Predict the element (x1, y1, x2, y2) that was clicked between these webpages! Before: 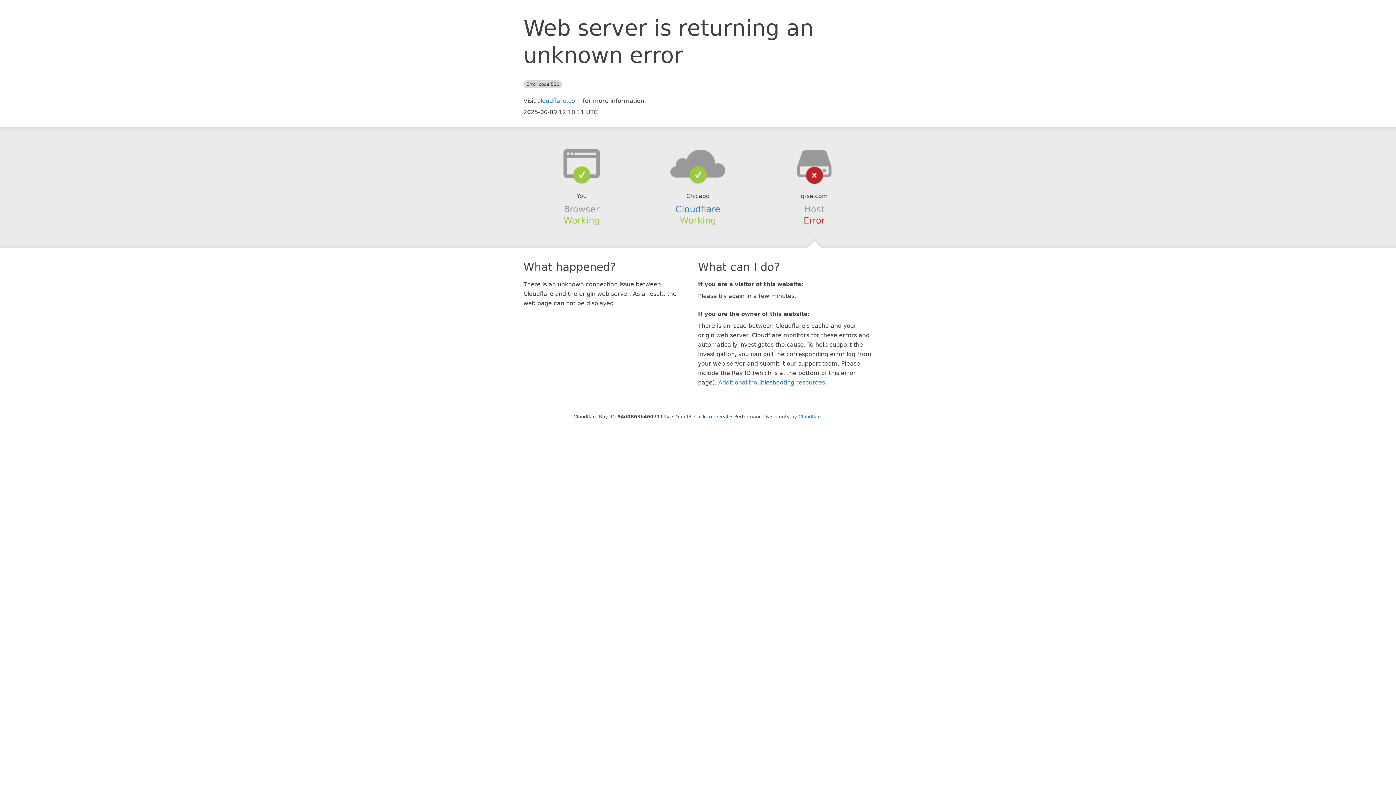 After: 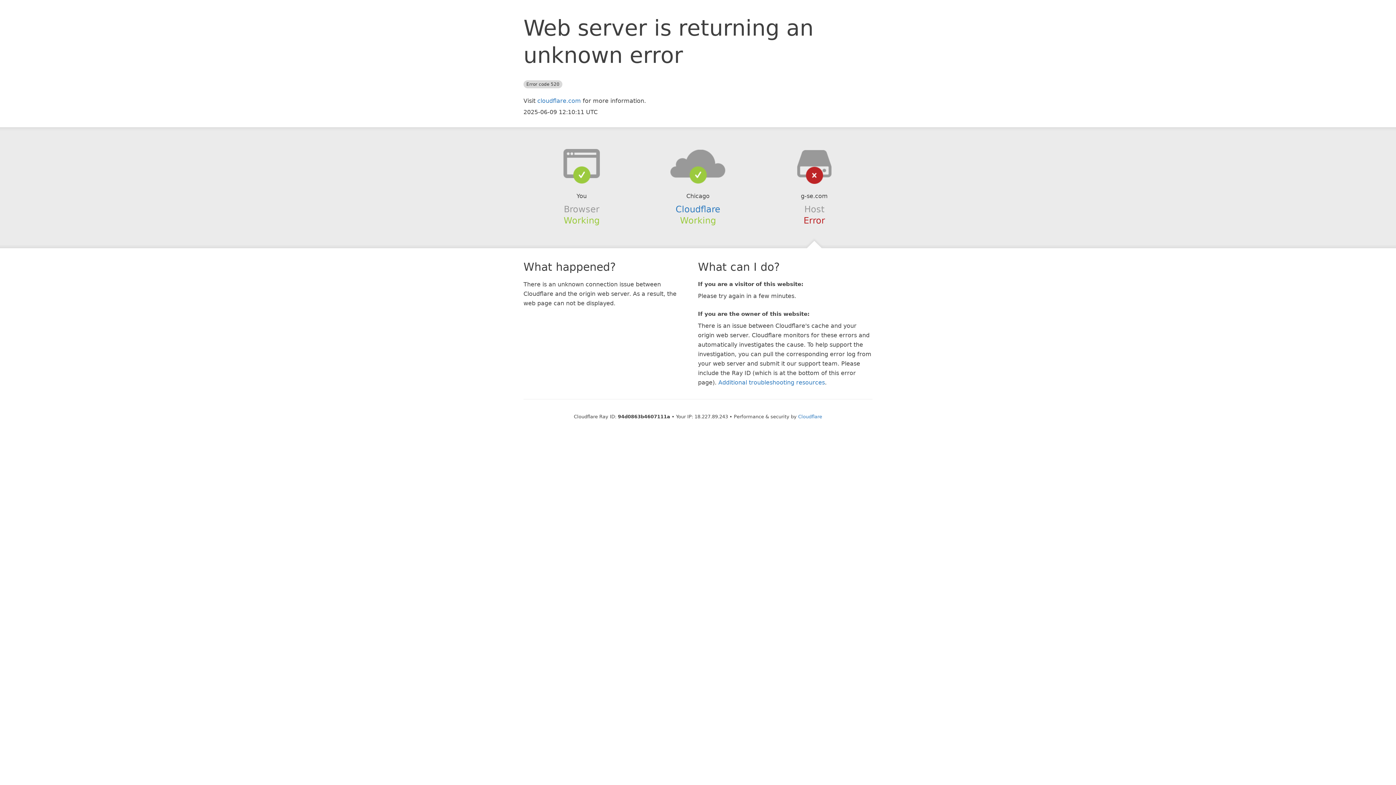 Action: bbox: (694, 414, 728, 419) label: Click to reveal